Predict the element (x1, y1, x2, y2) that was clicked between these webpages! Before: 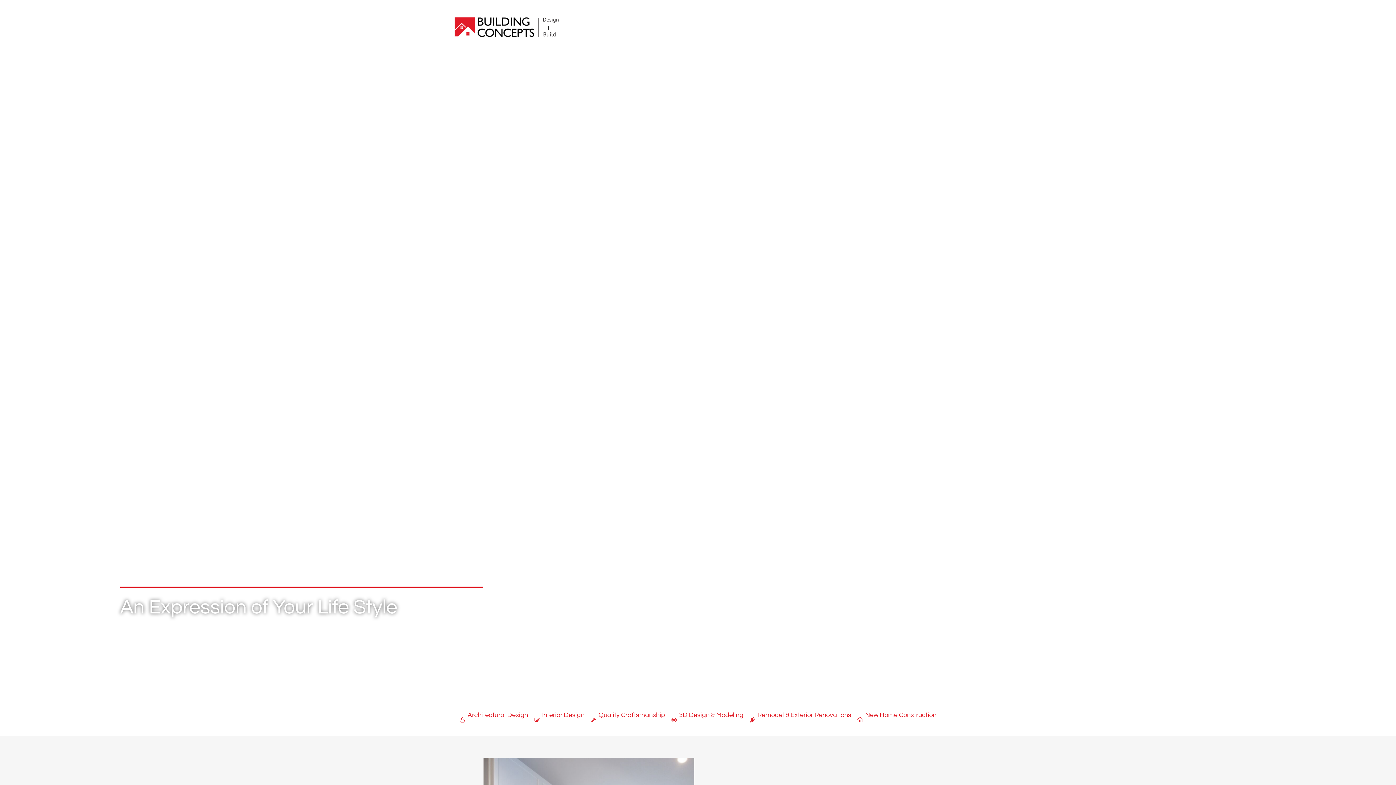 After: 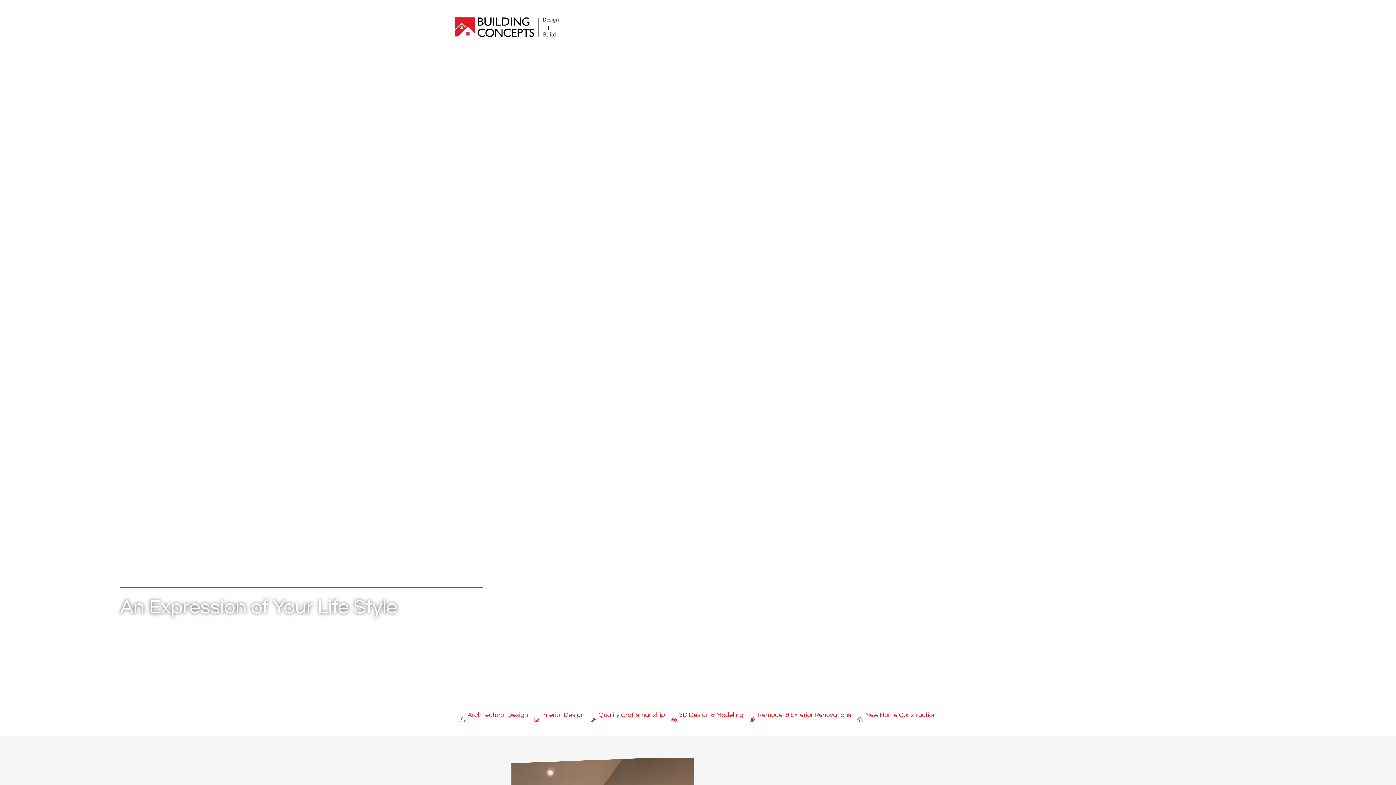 Action: bbox: (452, 14, 561, 38)